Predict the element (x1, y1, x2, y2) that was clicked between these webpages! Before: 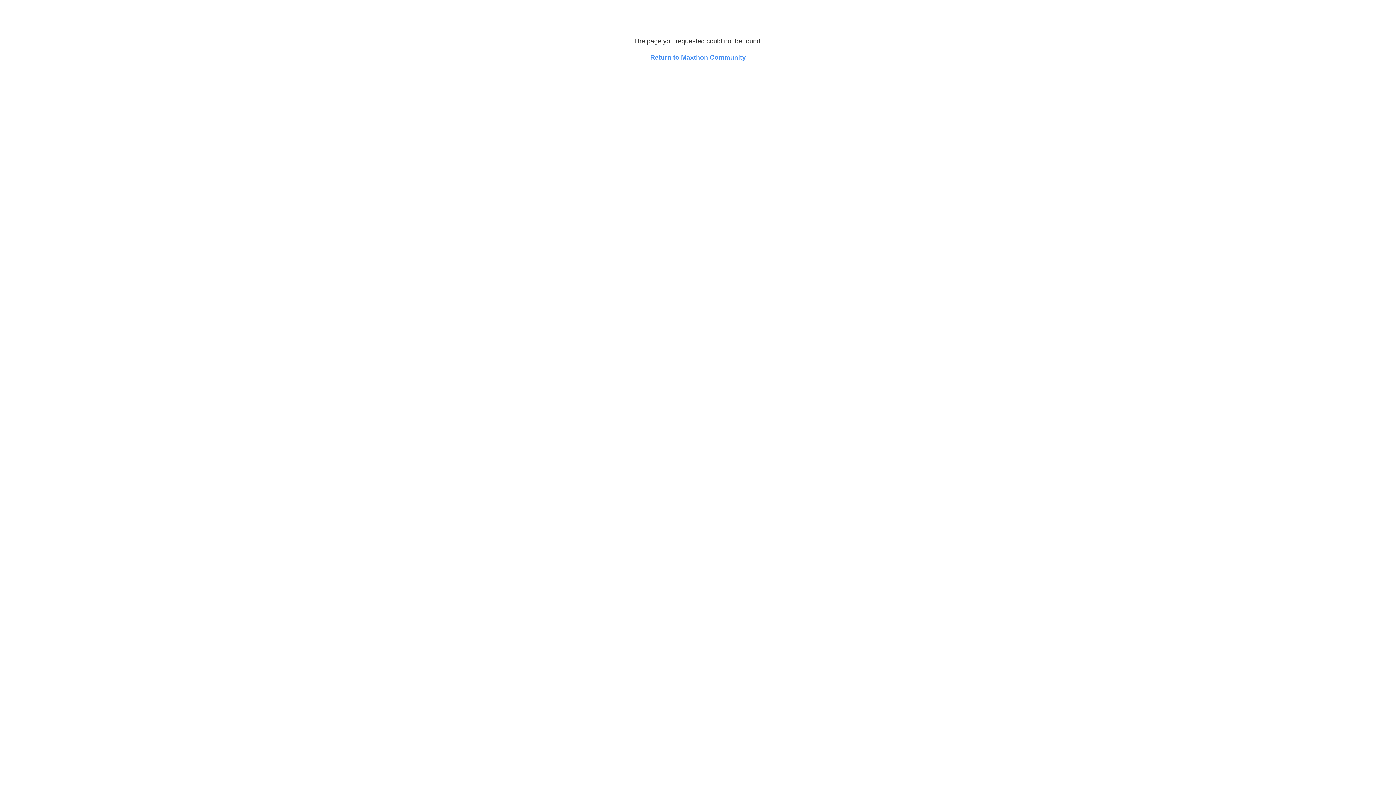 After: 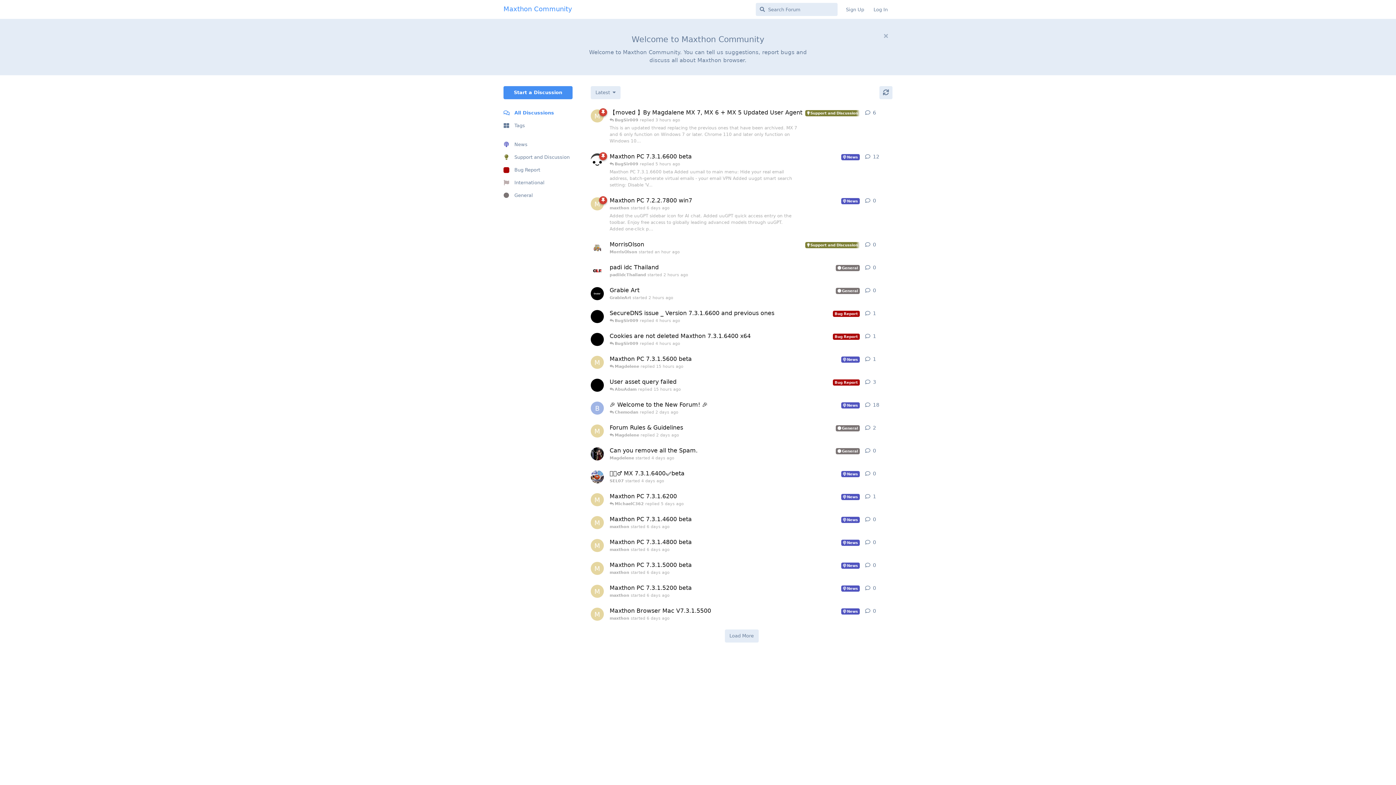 Action: label: Return to Maxthon Community bbox: (650, 53, 746, 61)